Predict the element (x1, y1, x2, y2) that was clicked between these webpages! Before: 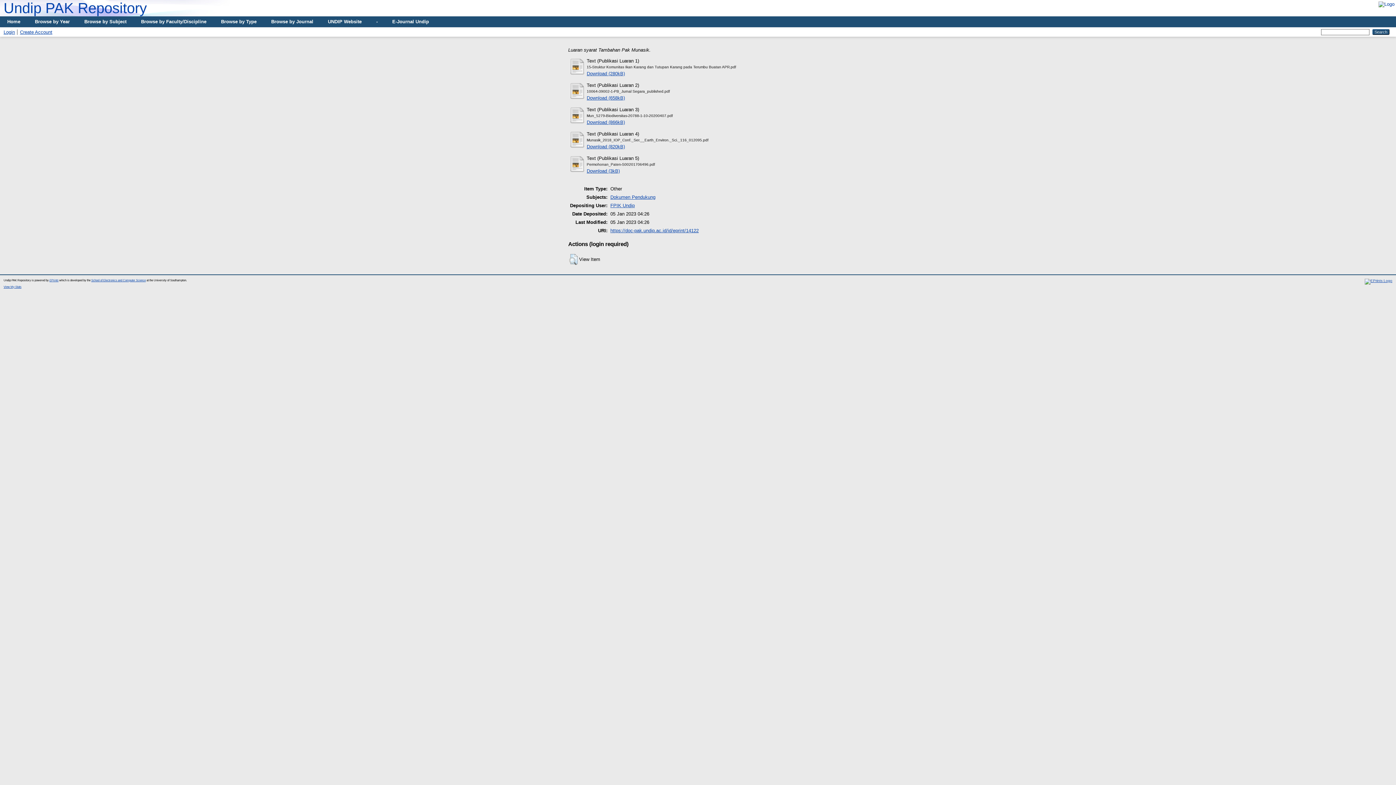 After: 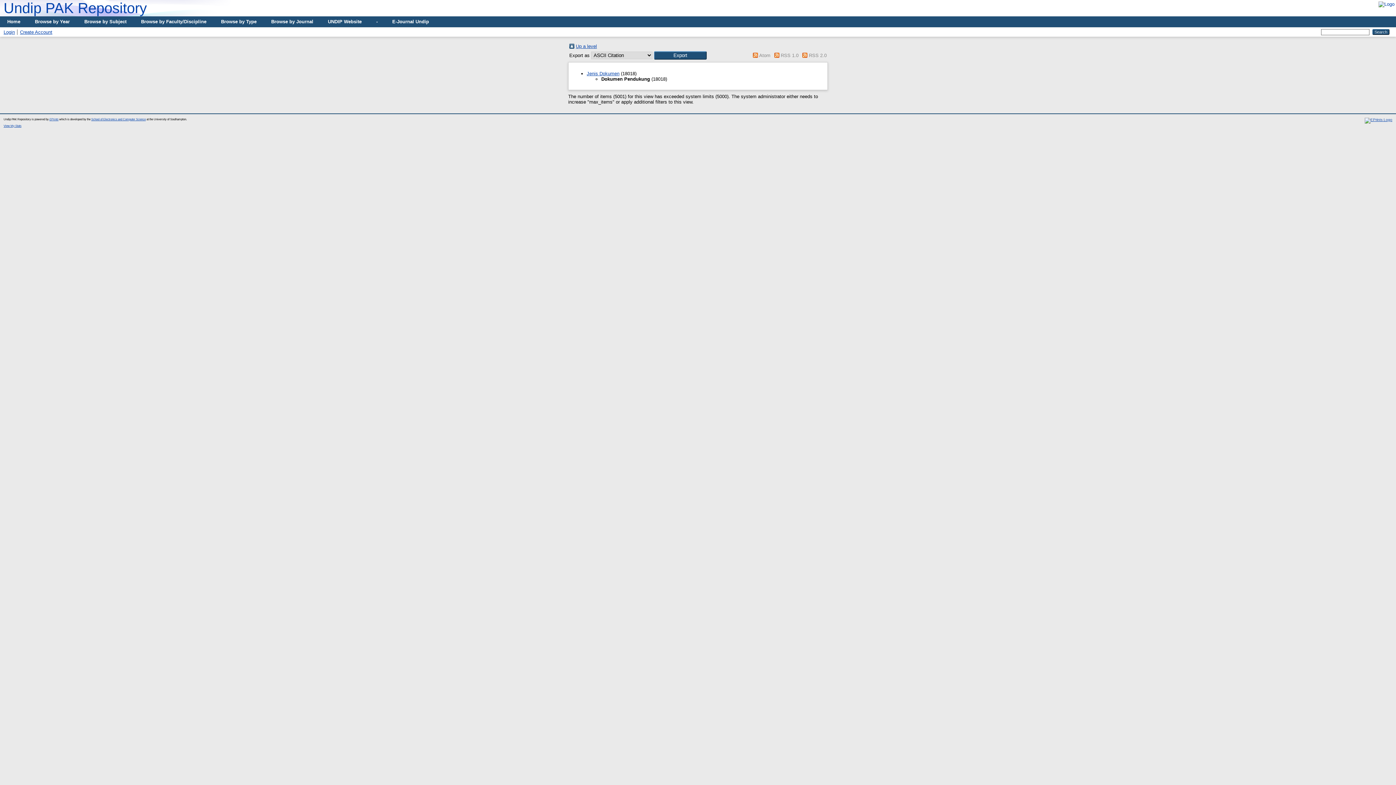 Action: label: Dokumen Pendukung bbox: (610, 194, 655, 200)